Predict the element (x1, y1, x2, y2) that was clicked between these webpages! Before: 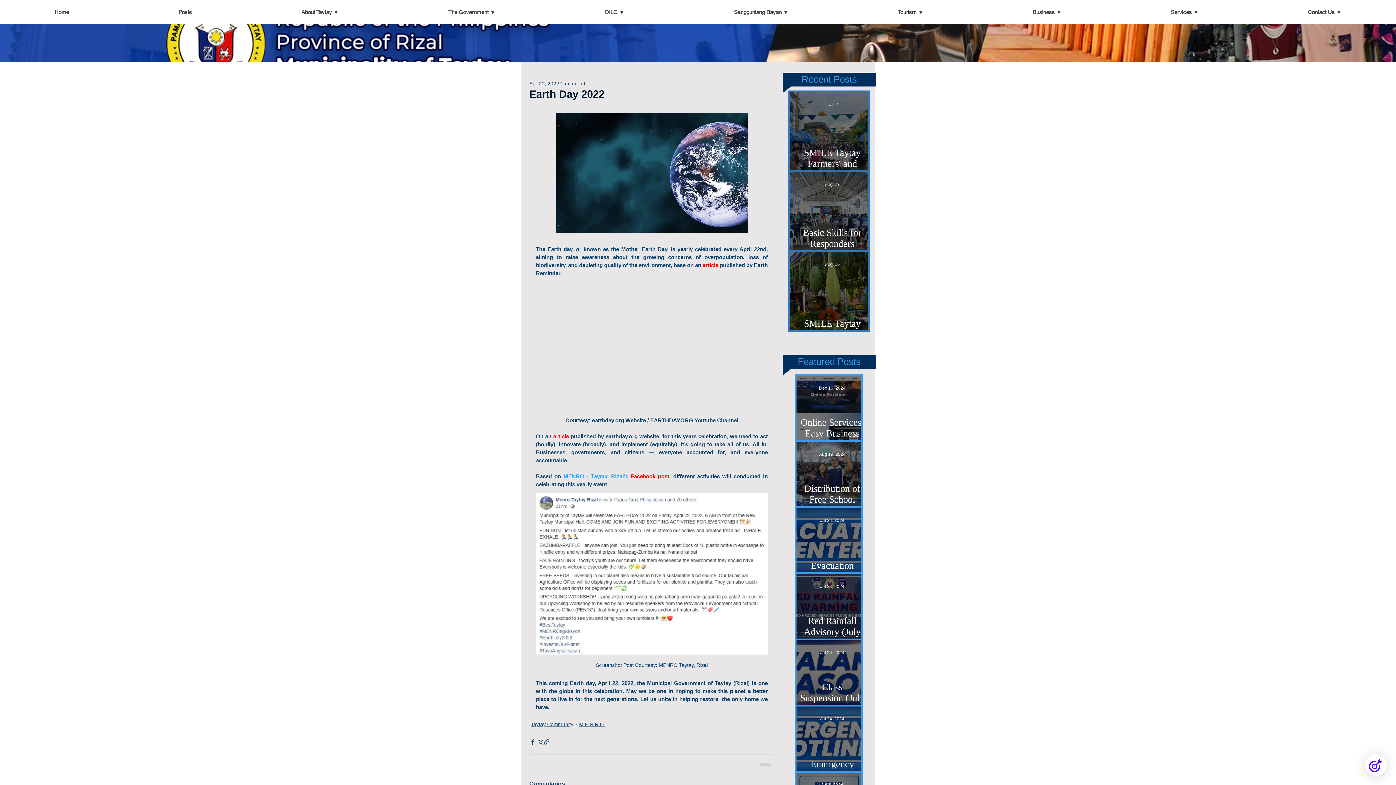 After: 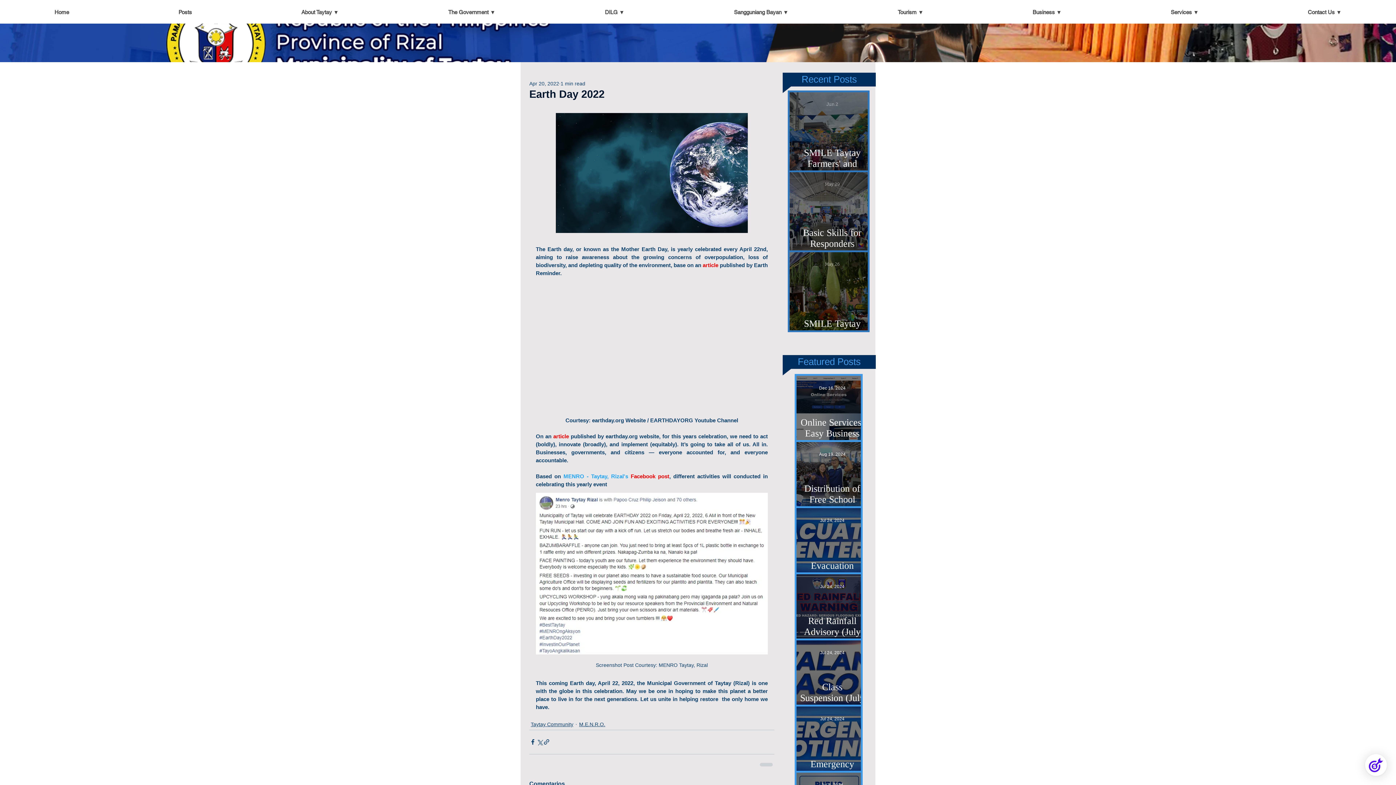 Action: bbox: (1116, 1, 1253, 23) label: Services ▼